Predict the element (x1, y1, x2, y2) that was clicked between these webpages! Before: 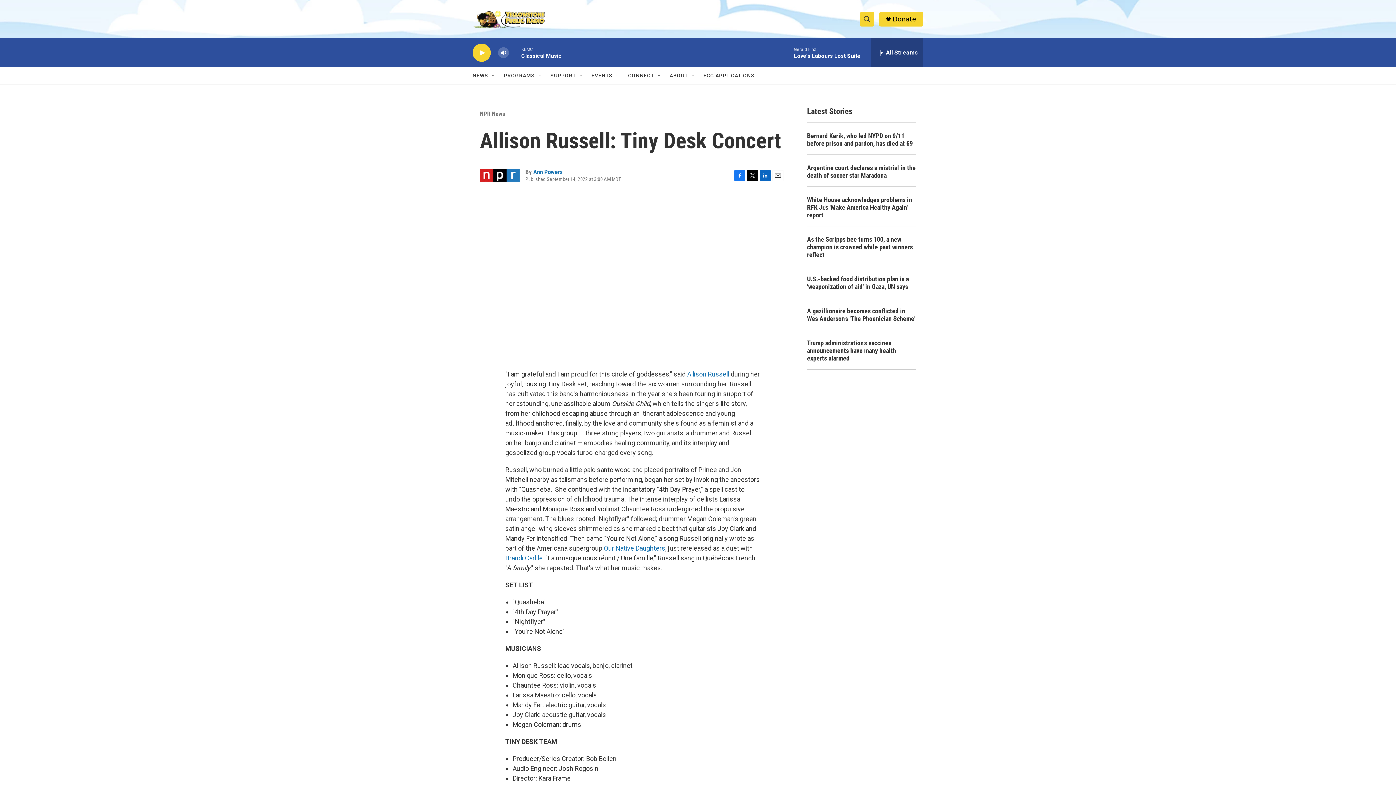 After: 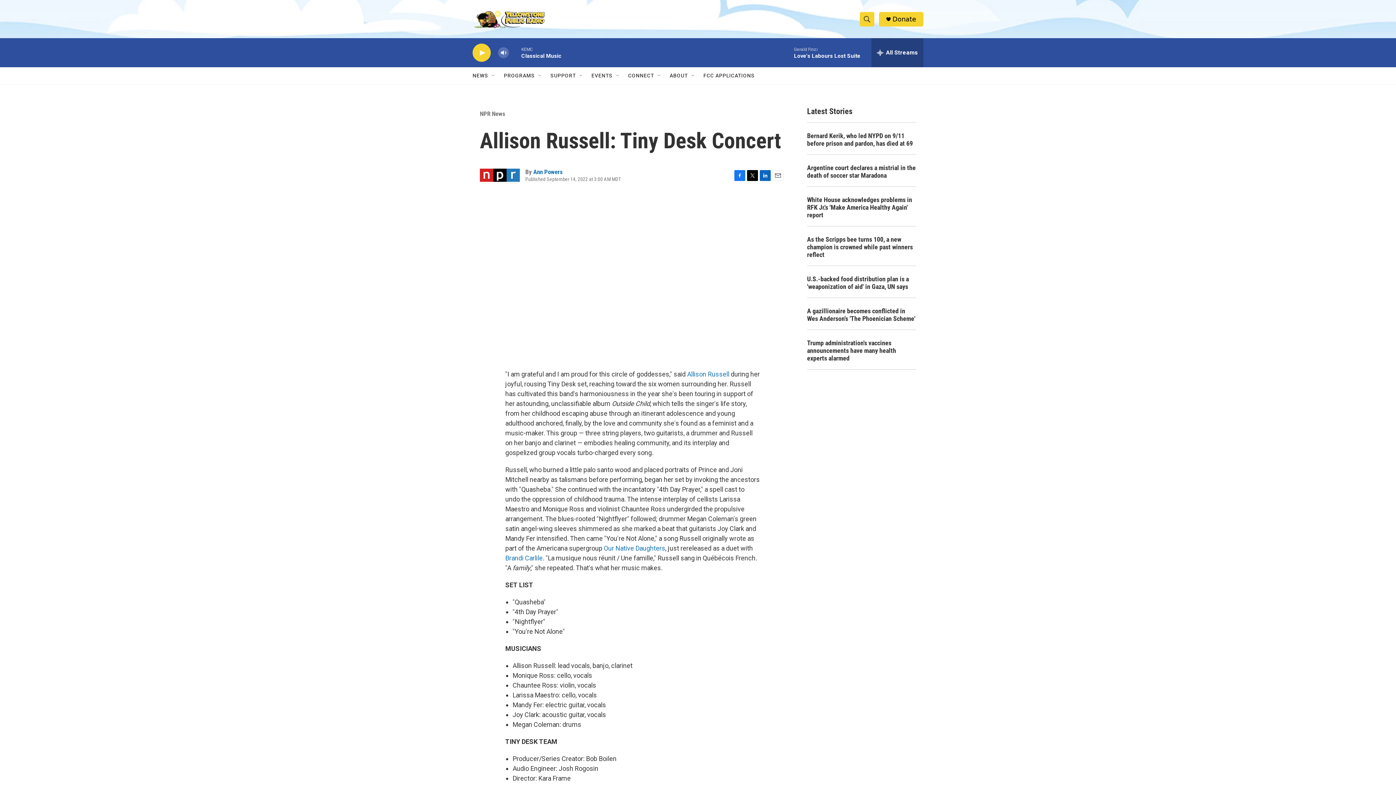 Action: label: Twitter bbox: (747, 170, 758, 180)